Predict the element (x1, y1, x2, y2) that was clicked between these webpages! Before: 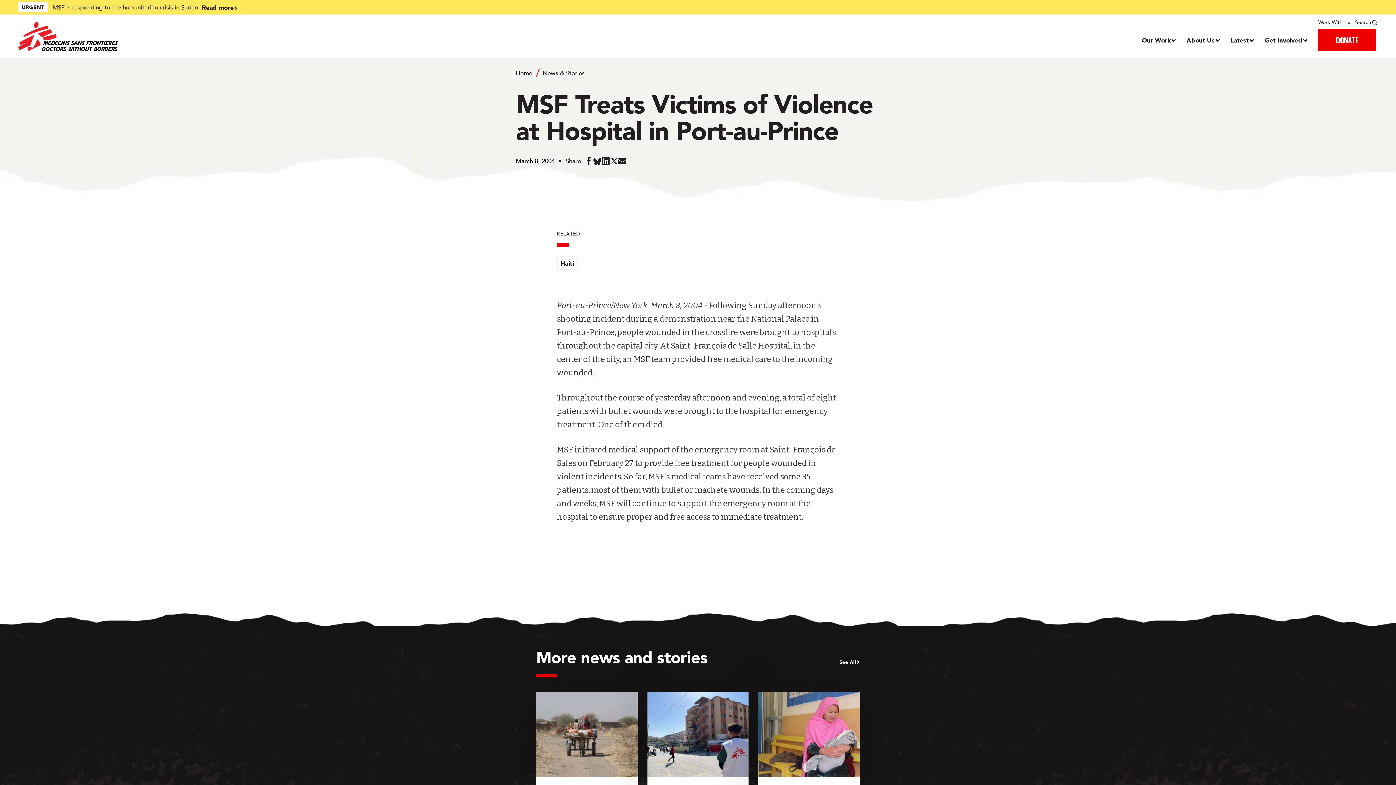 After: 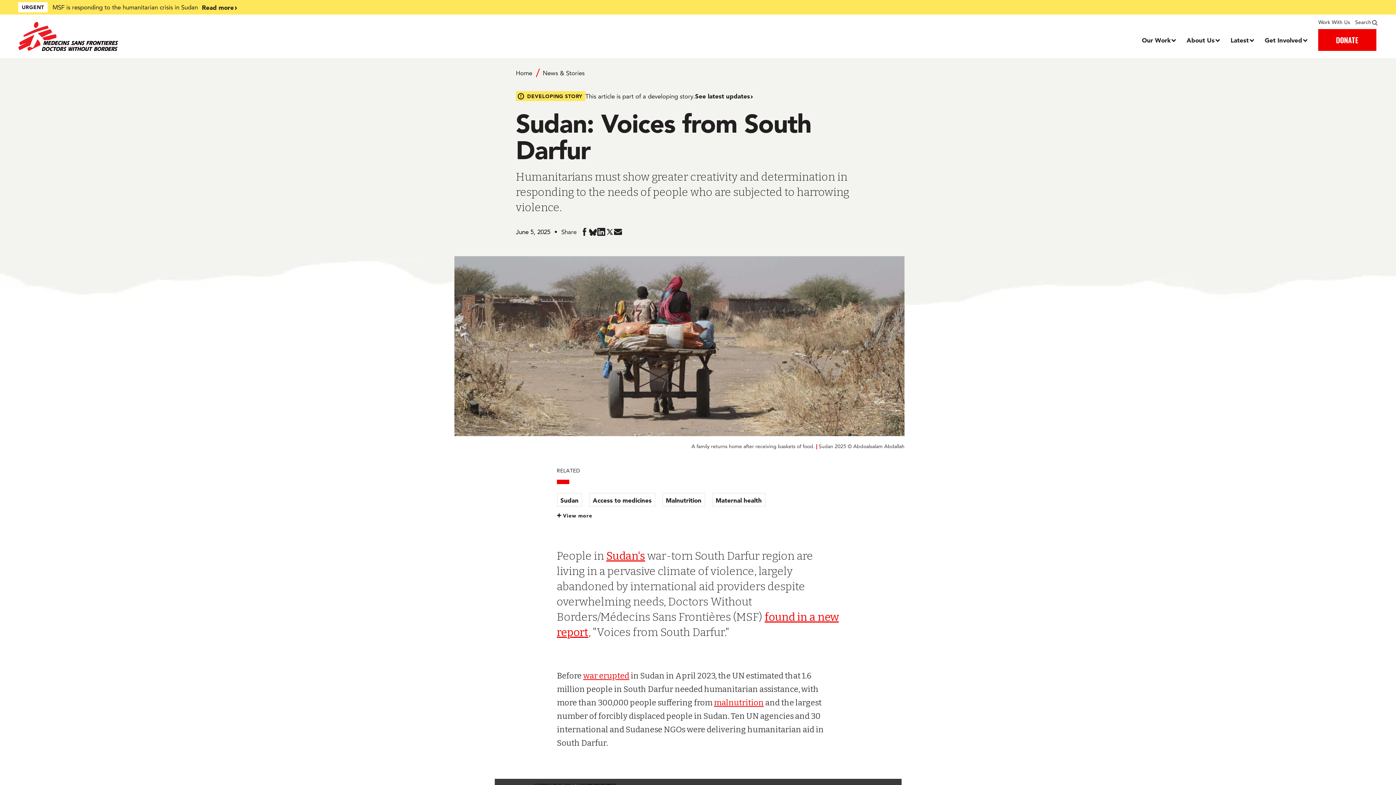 Action: label: Sudan: Voices from South Darfur bbox: (536, 692, 637, 850)